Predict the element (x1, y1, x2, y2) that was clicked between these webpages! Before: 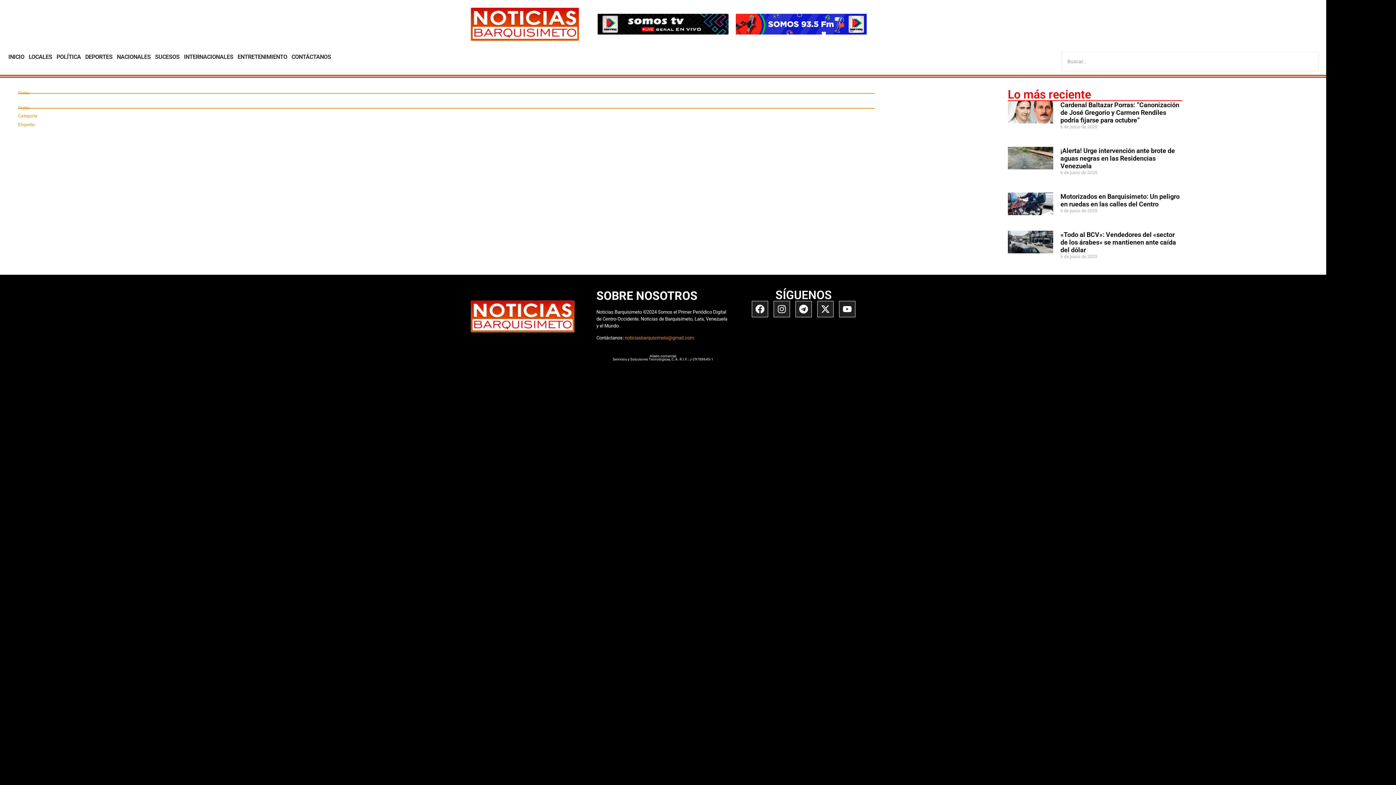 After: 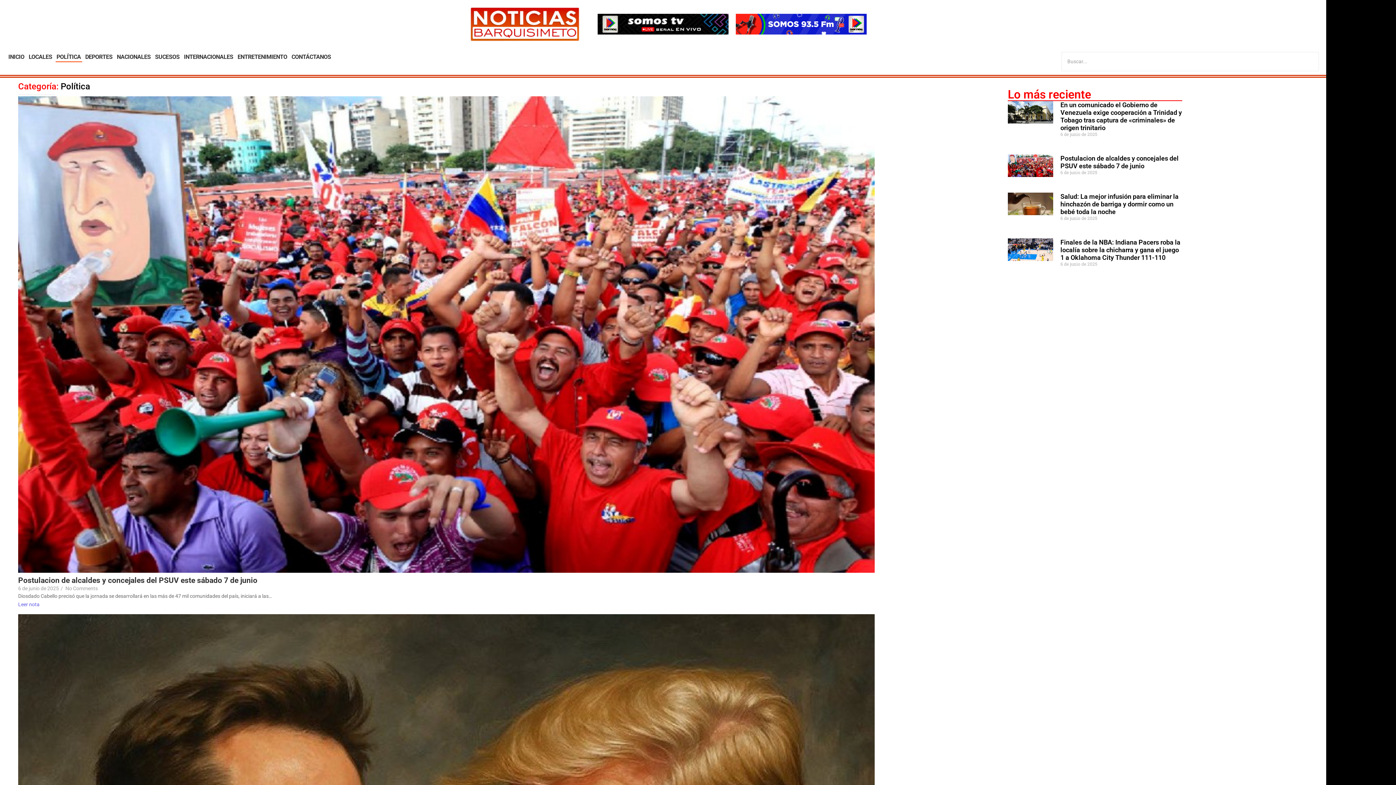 Action: bbox: (55, 52, 82, 62) label: POLÍTICA